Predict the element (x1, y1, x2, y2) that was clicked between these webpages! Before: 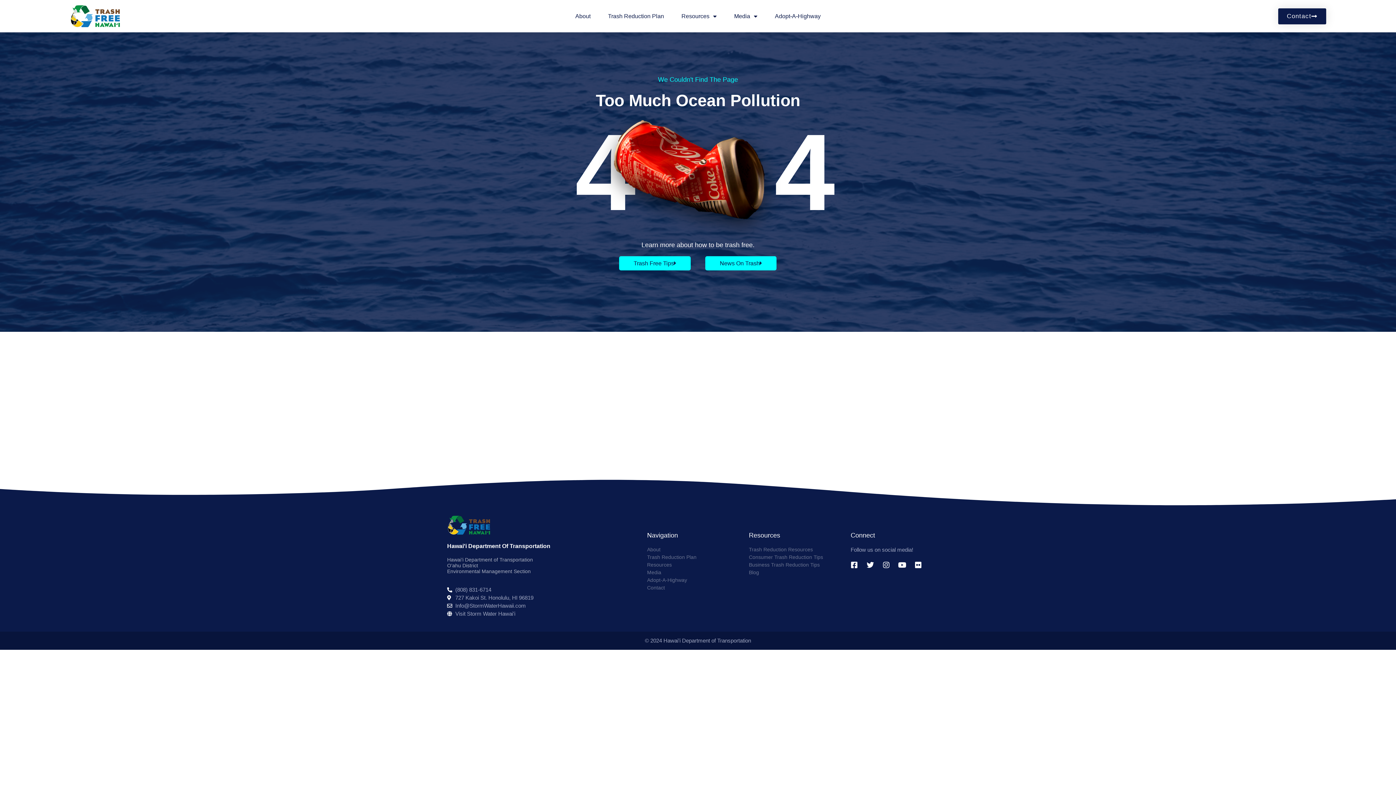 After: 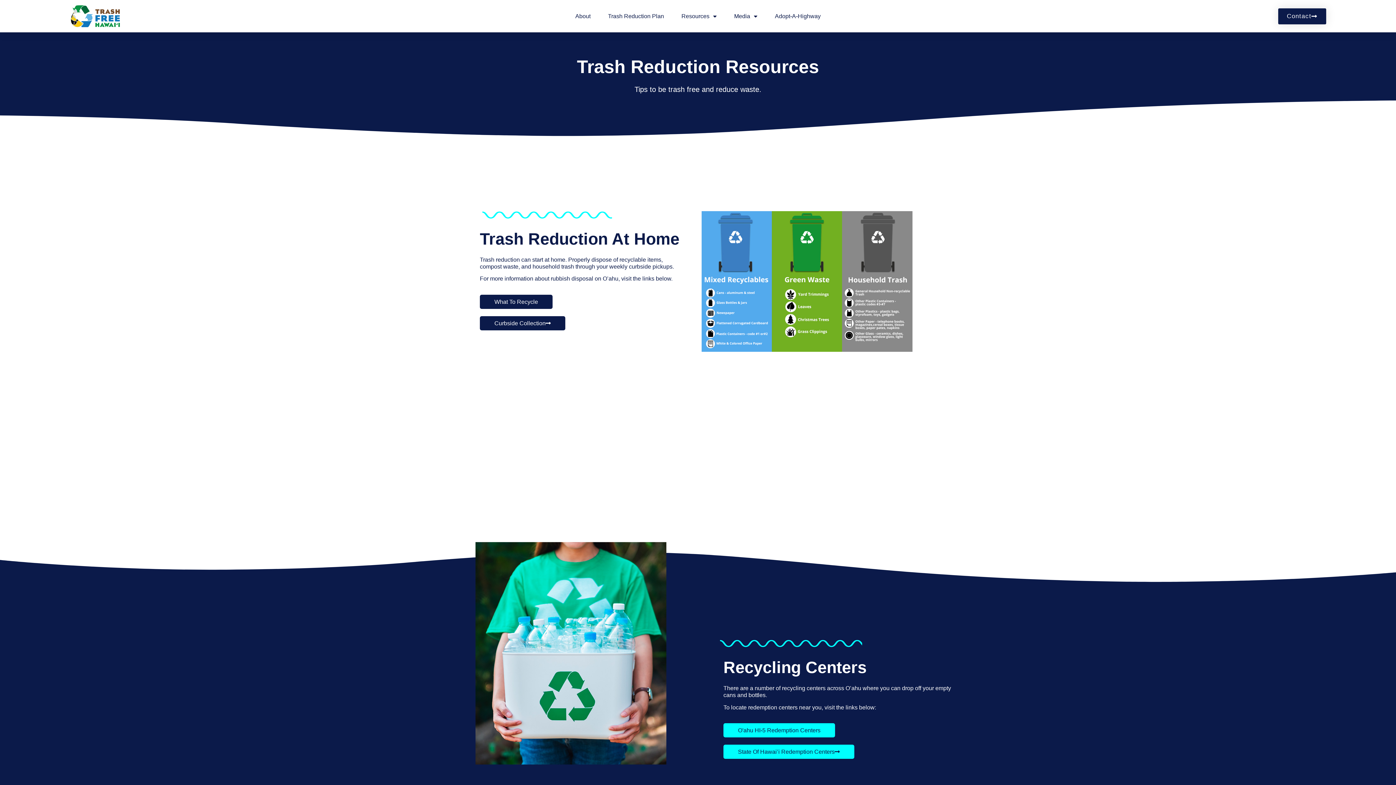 Action: label: Trash Free Tips bbox: (619, 256, 690, 270)